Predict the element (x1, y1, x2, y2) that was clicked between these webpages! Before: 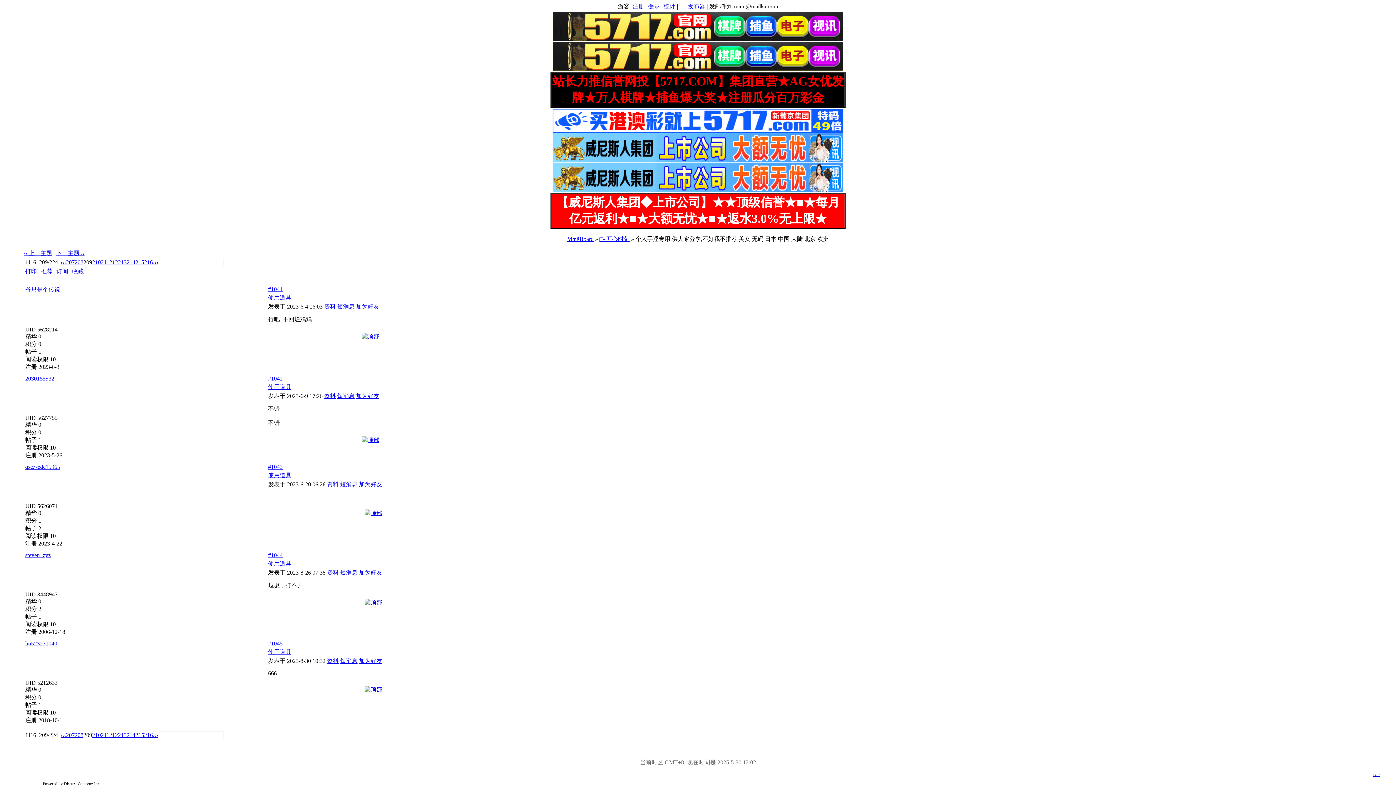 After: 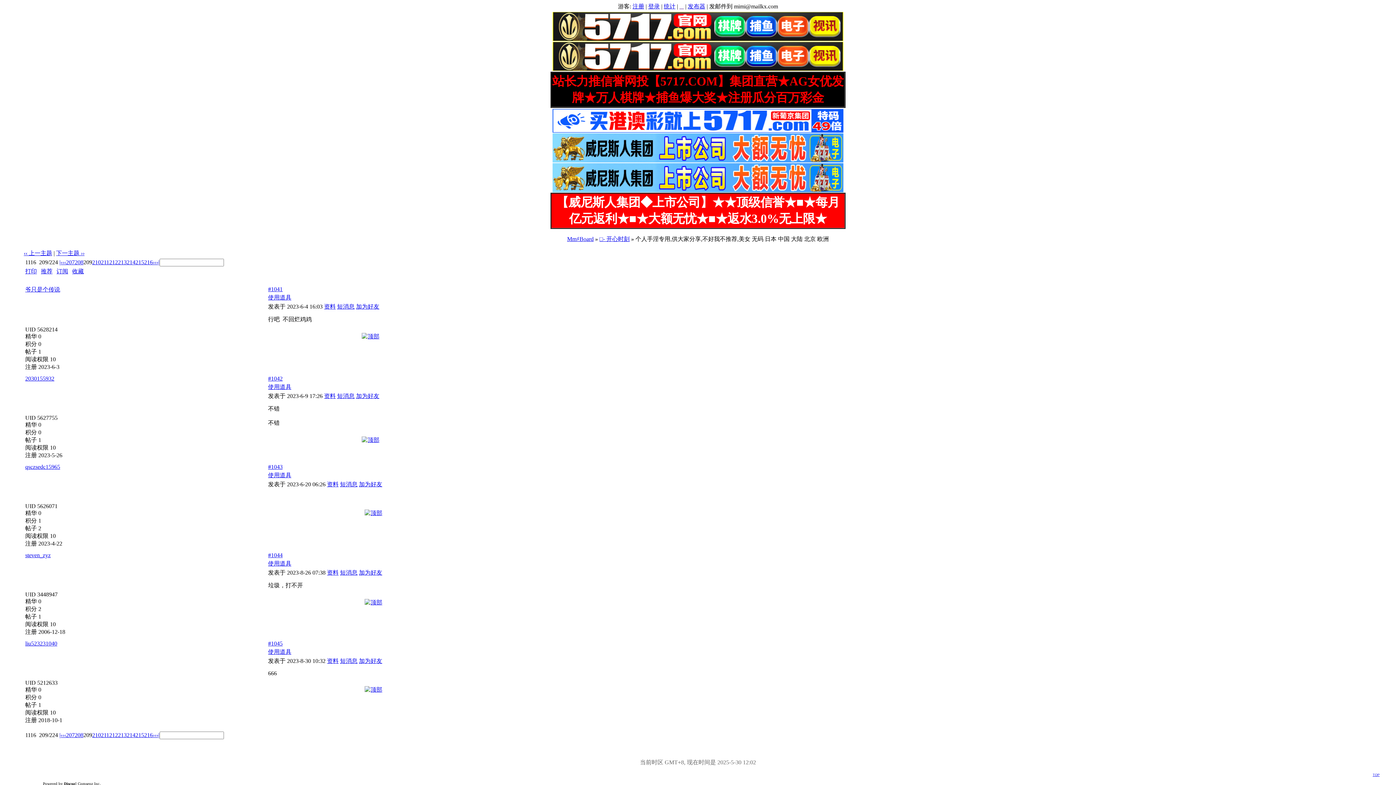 Action: bbox: (364, 510, 382, 516)